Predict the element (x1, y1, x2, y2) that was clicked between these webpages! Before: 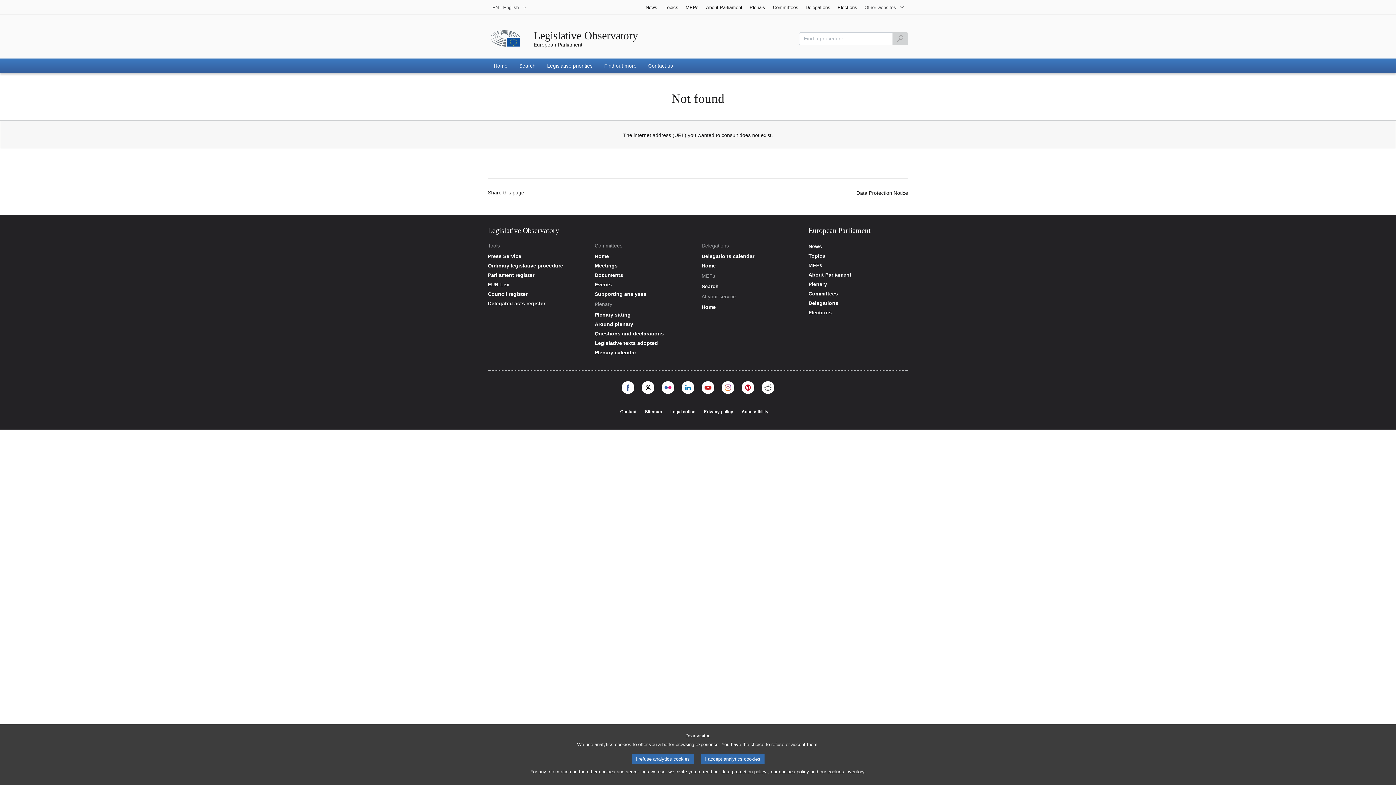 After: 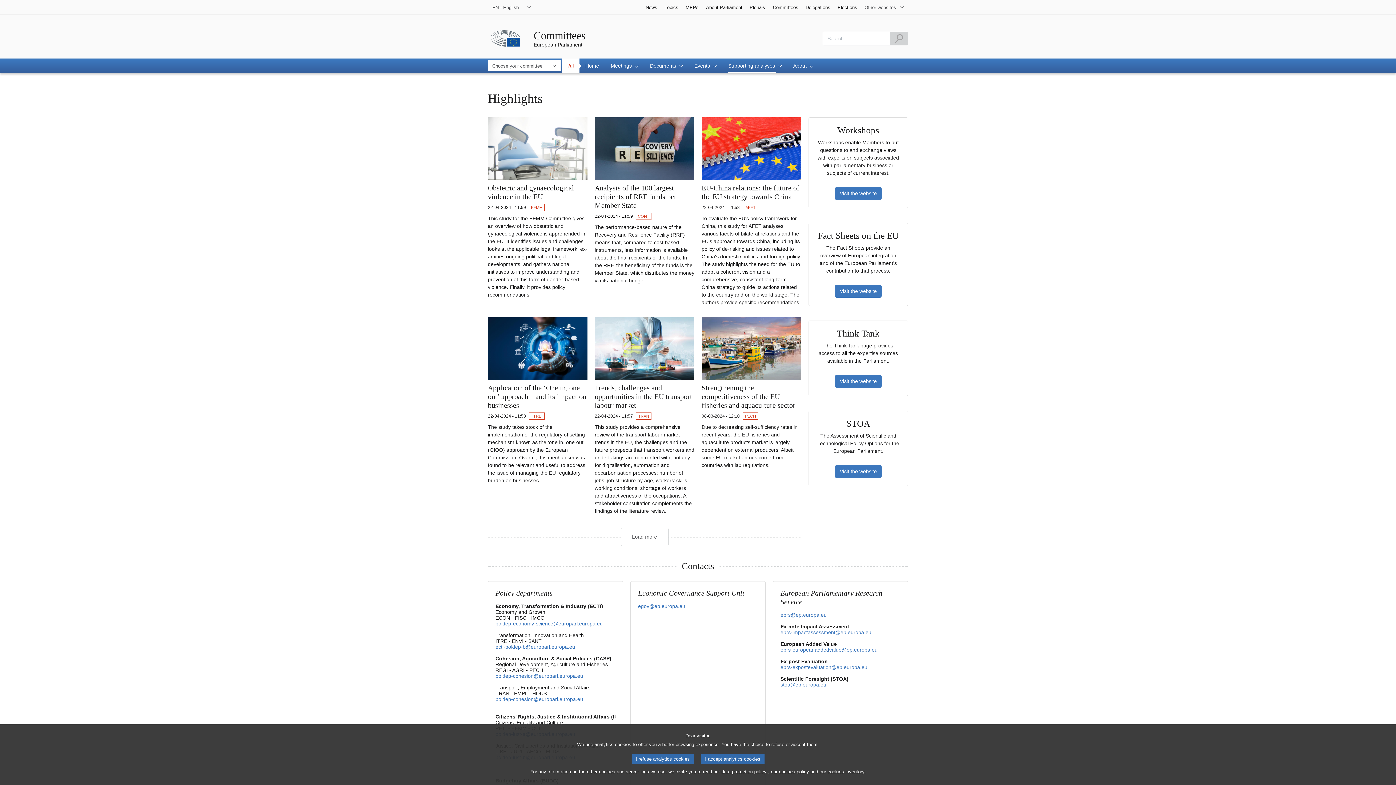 Action: bbox: (594, 291, 694, 297) label: Committees - Supporting analyses